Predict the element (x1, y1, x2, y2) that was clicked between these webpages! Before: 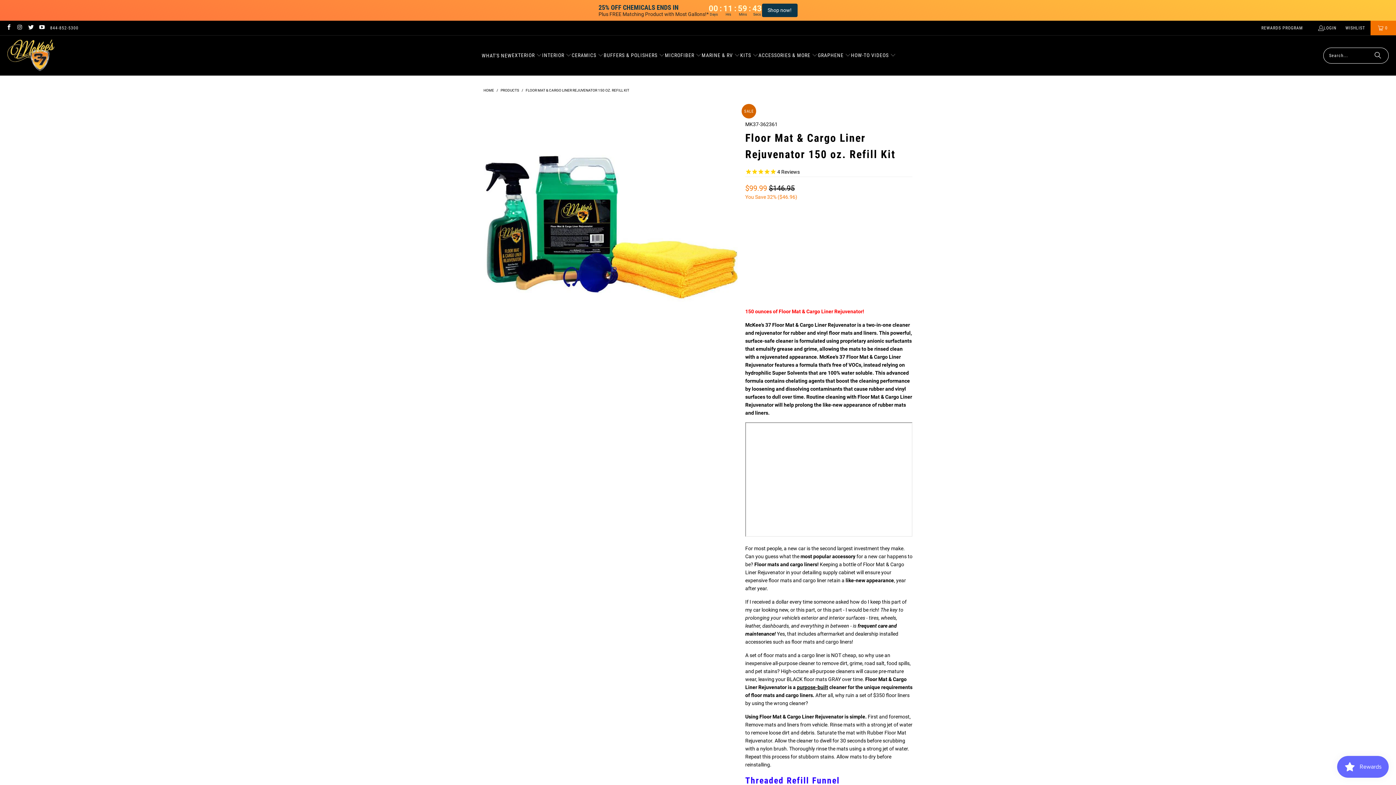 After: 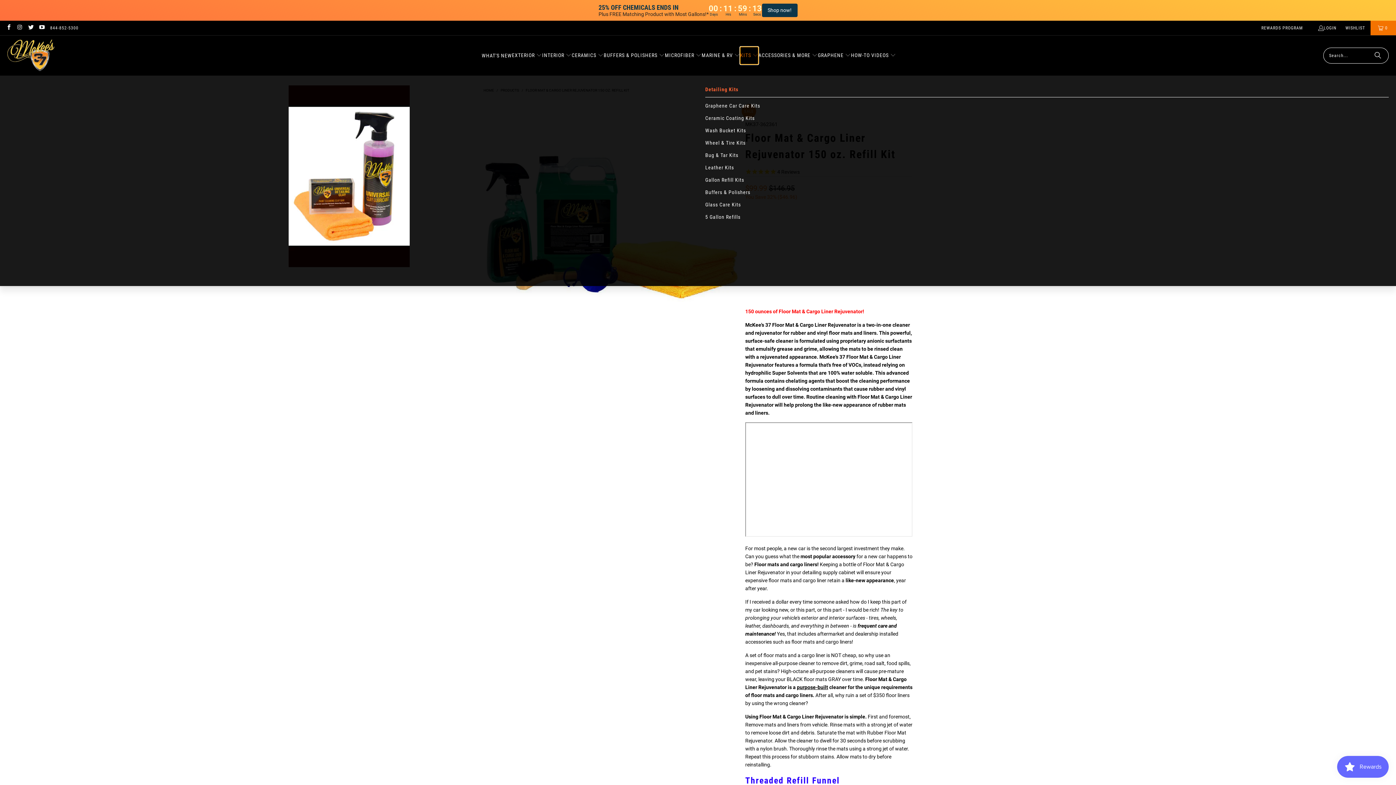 Action: bbox: (740, 46, 758, 64) label: KITS 